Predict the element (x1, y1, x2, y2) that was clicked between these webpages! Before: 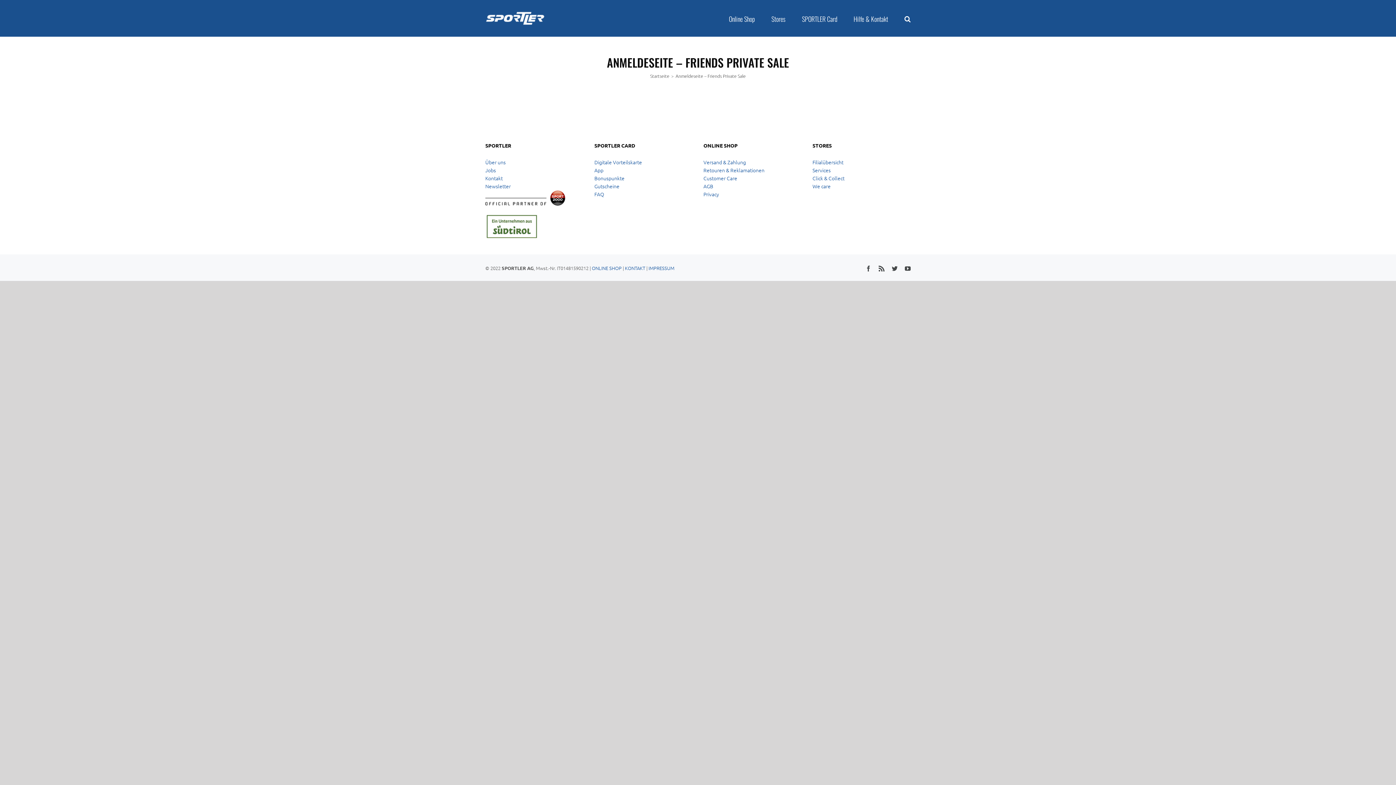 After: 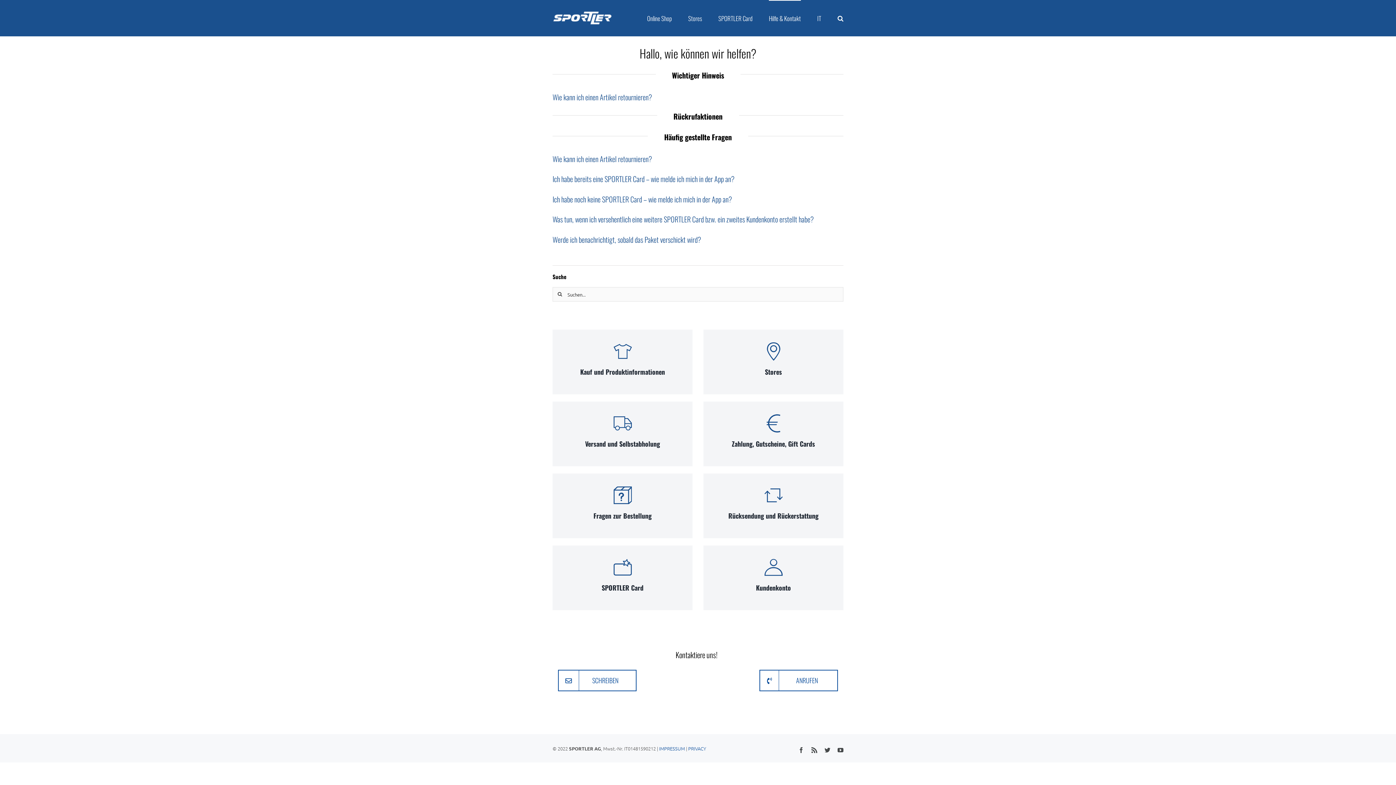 Action: label: Customer Care bbox: (703, 174, 737, 181)